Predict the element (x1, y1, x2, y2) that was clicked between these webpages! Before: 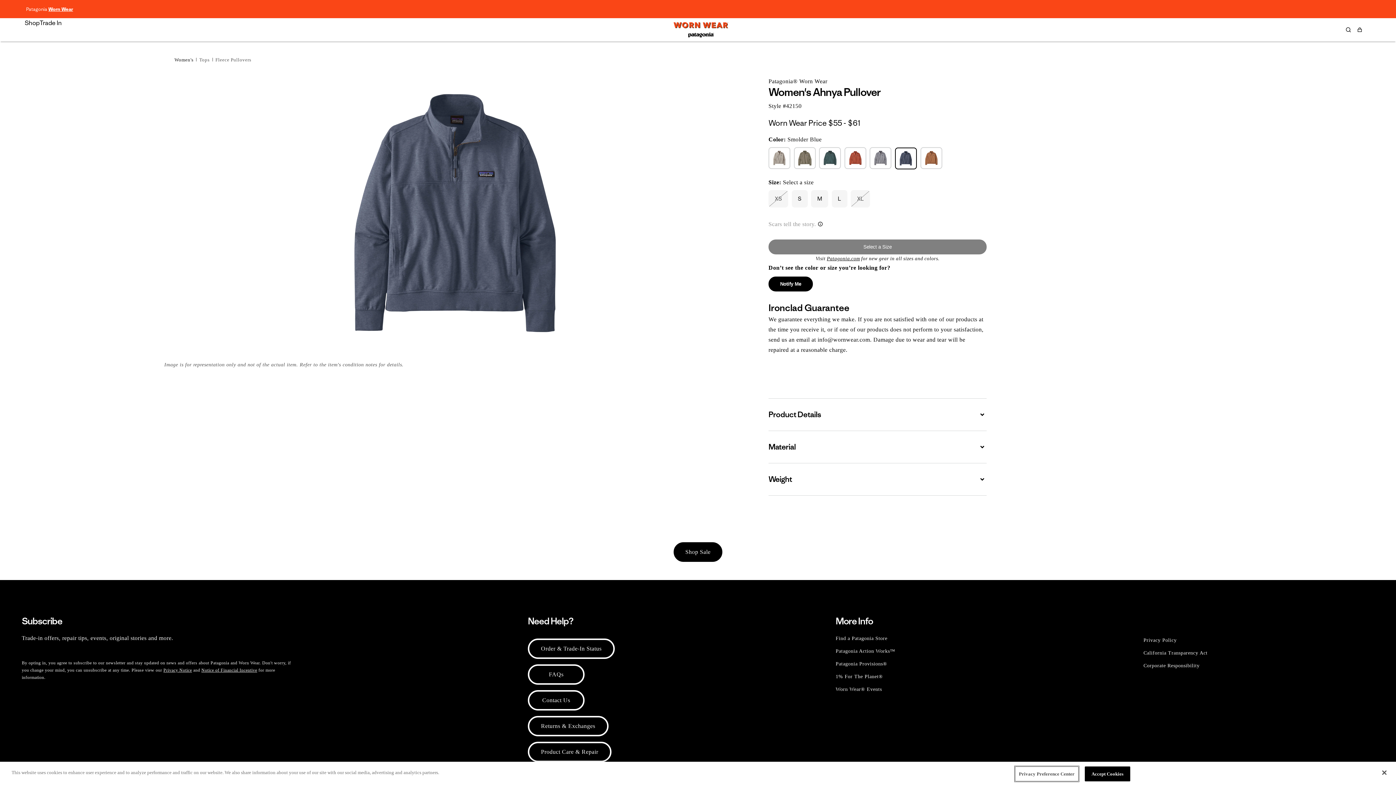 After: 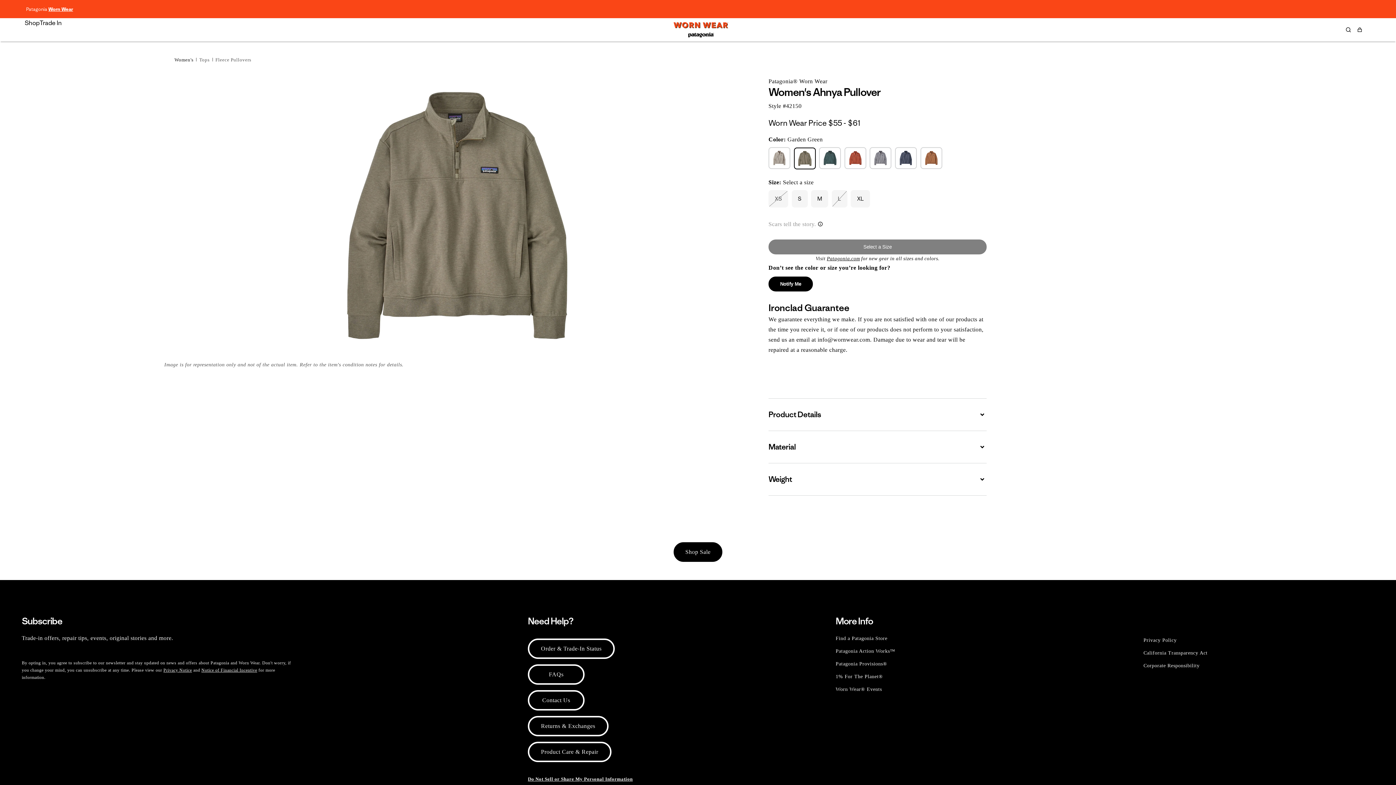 Action: bbox: (794, 144, 817, 173)